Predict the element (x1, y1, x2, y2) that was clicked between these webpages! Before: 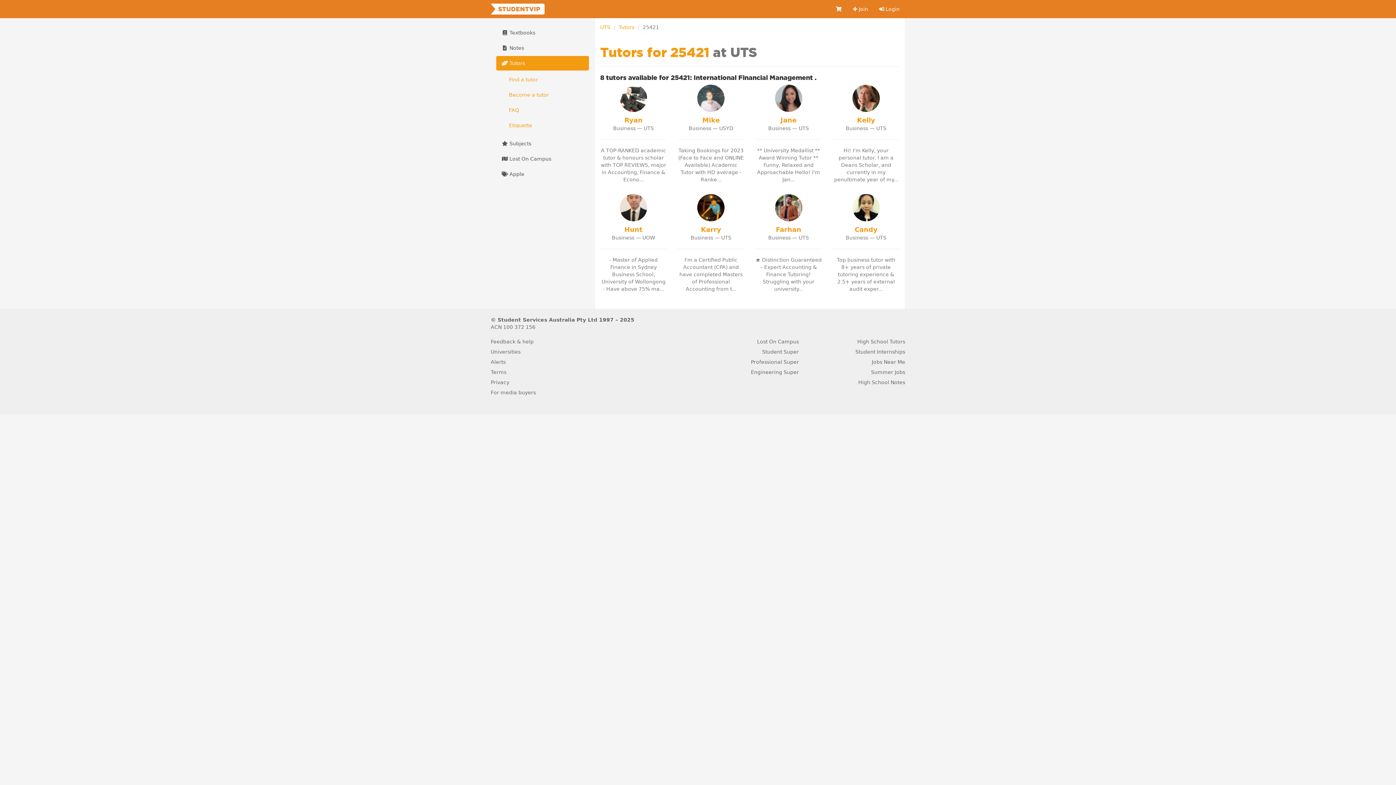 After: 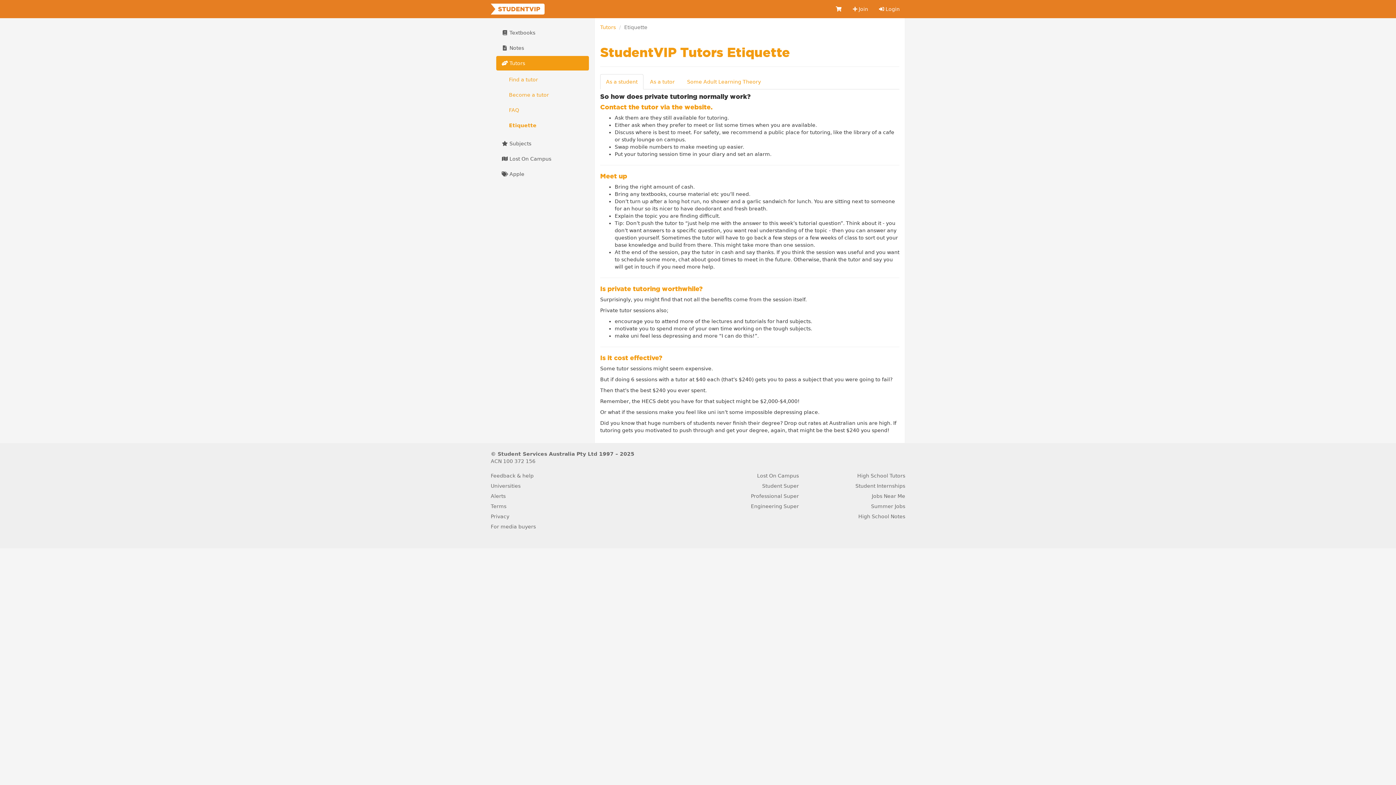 Action: bbox: (503, 118, 589, 132) label: Etiquette